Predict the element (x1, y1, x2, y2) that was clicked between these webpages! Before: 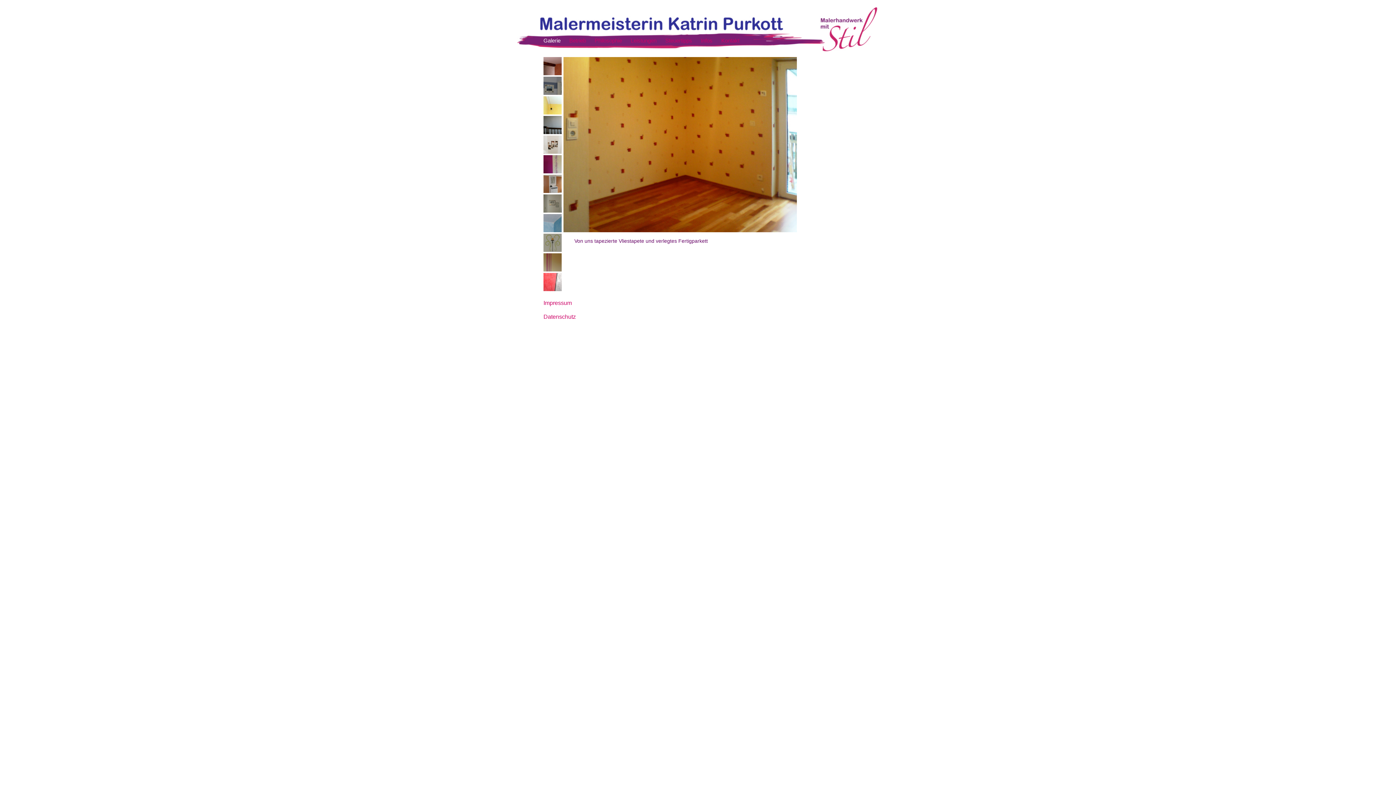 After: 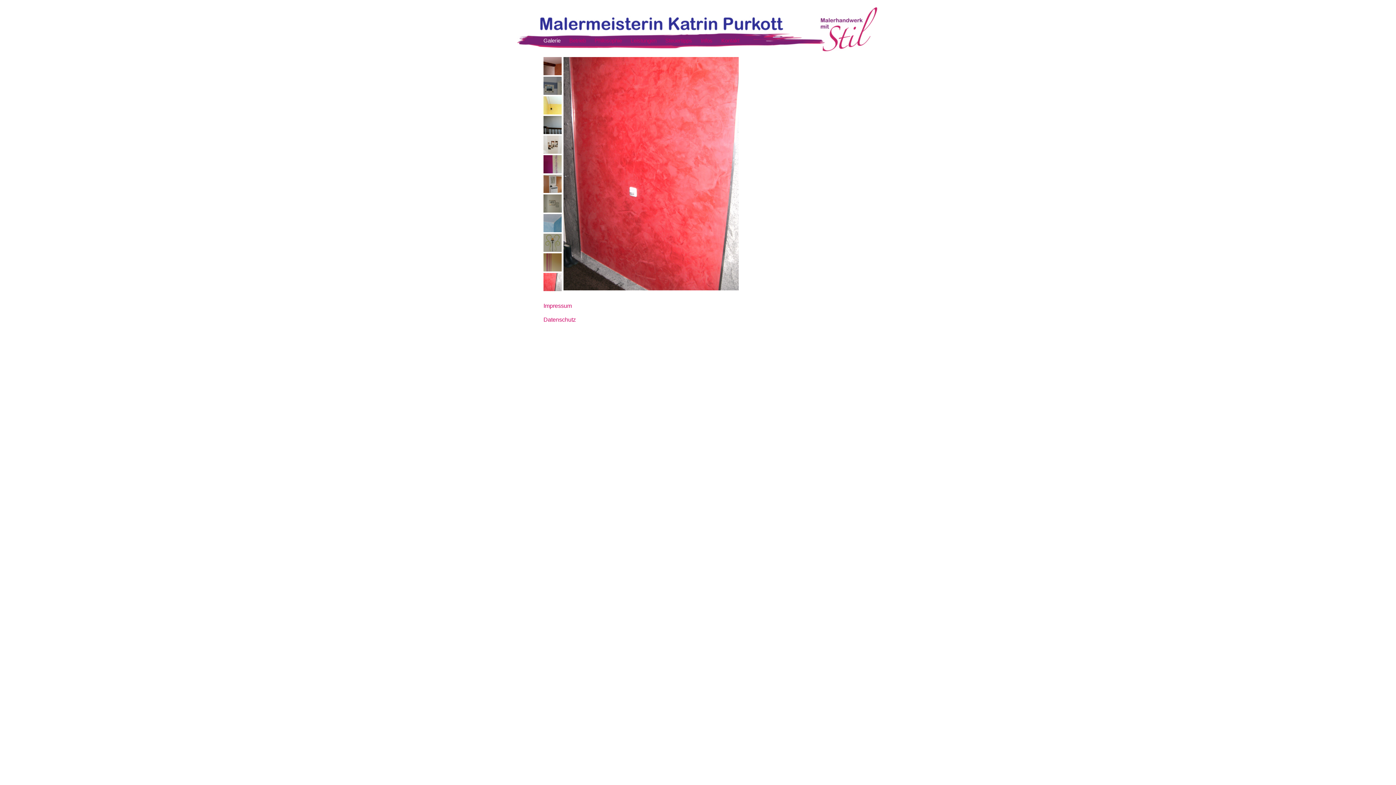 Action: bbox: (543, 290, 561, 291)